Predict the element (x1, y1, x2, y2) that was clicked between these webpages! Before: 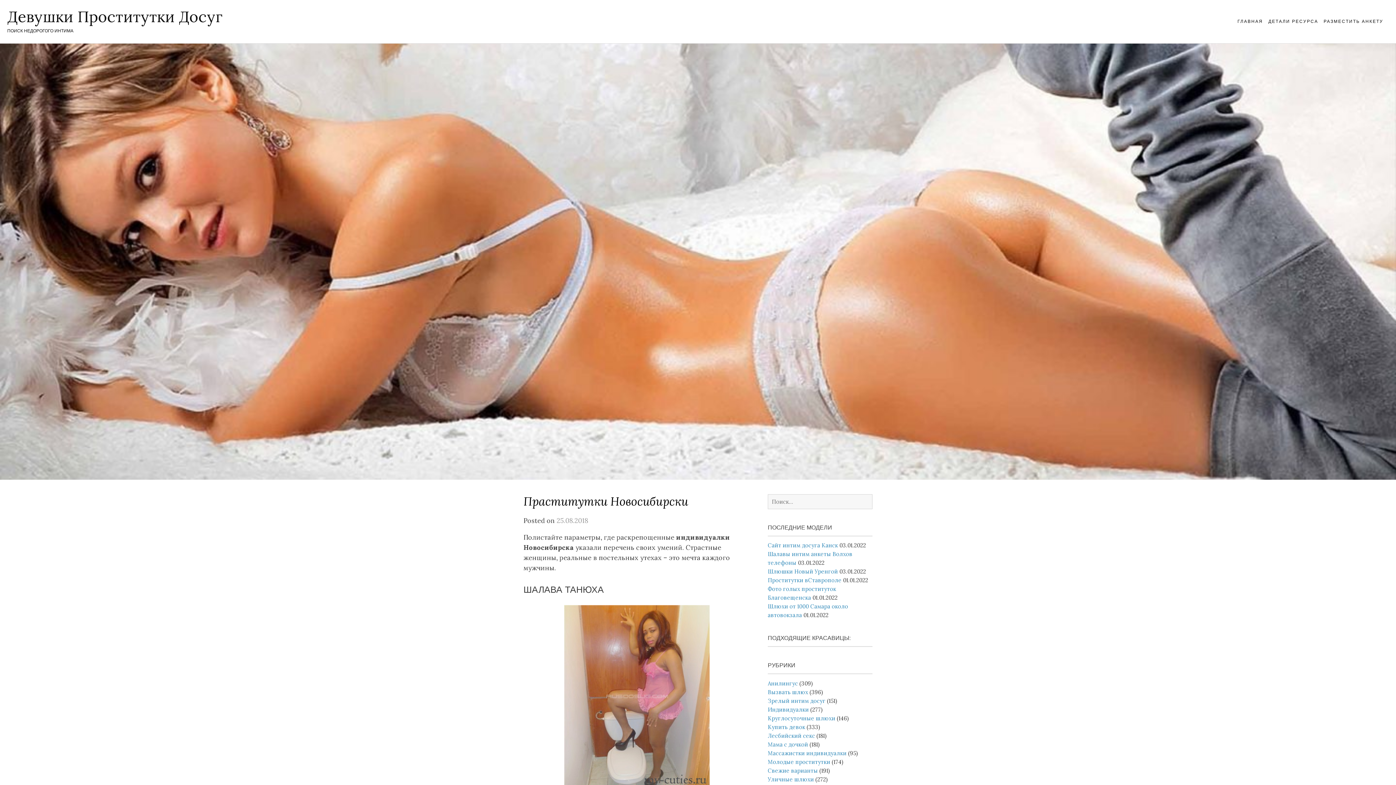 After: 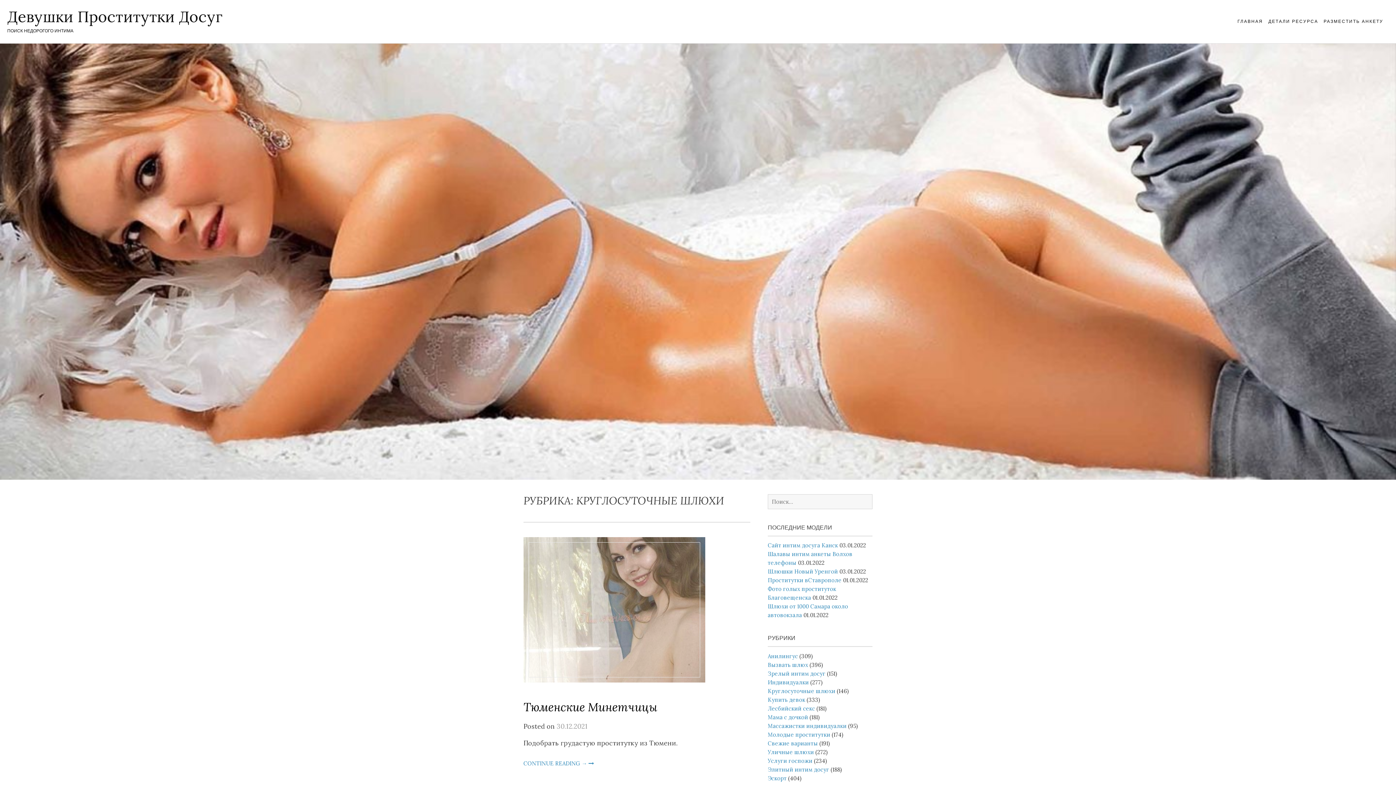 Action: label: Круглосуточные шлюхи bbox: (768, 715, 835, 722)